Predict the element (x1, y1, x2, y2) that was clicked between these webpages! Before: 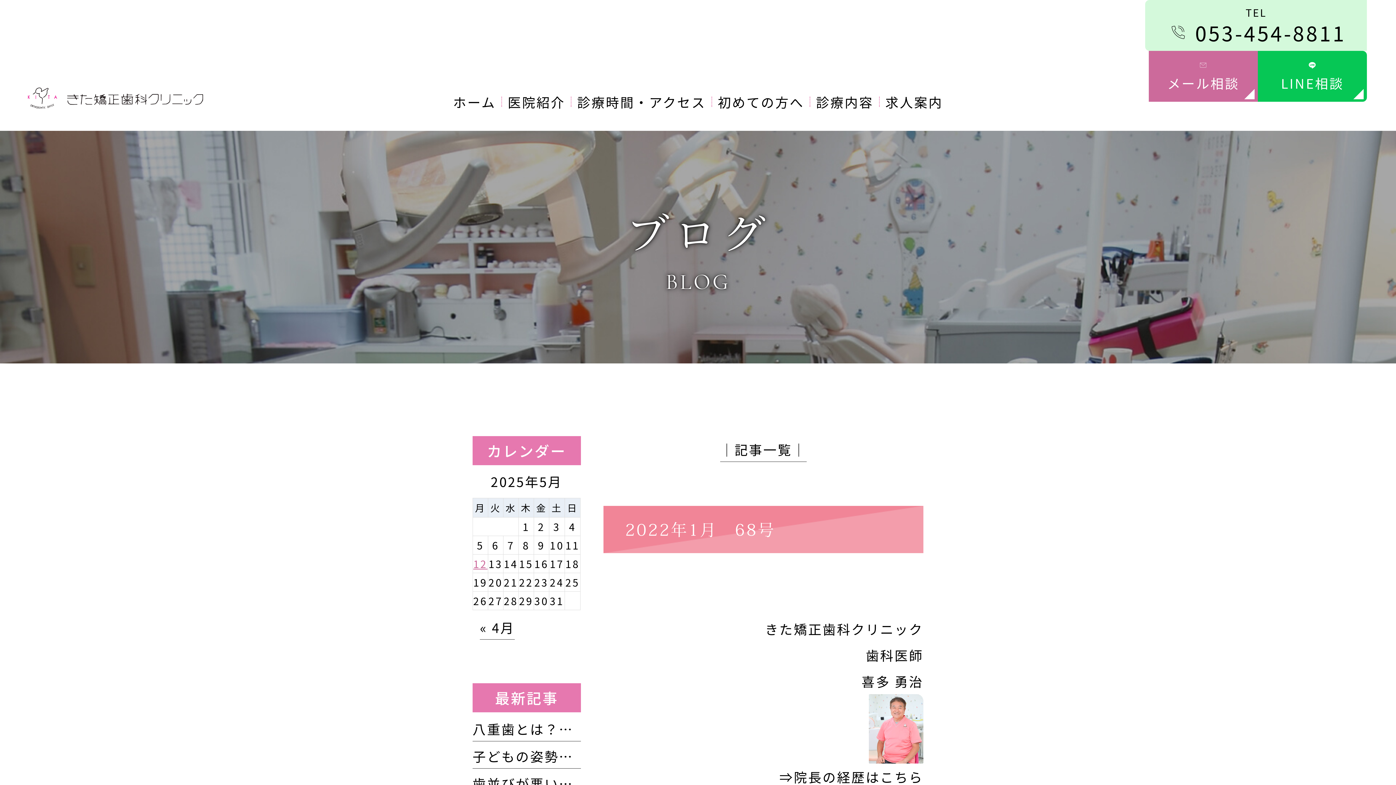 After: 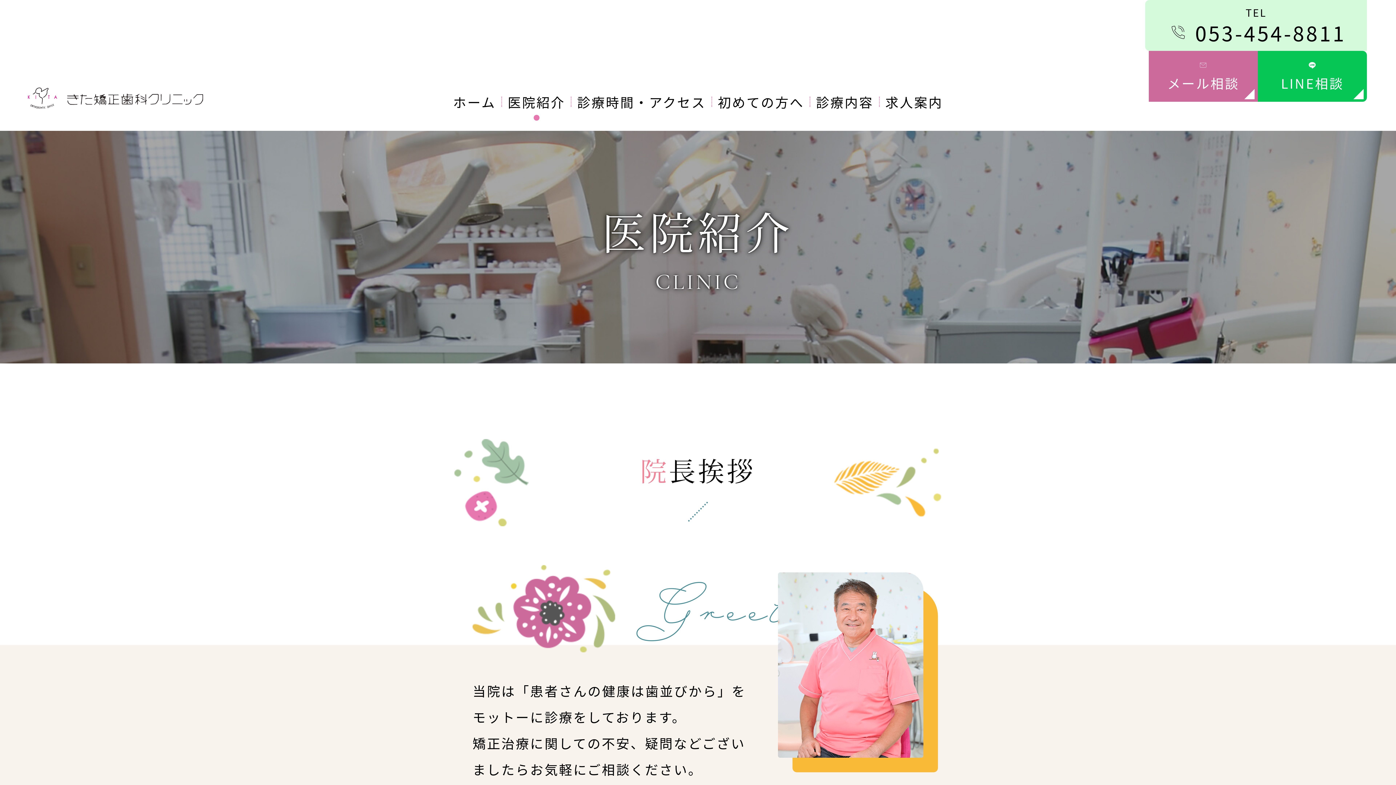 Action: bbox: (779, 767, 923, 786) label: ⇒院長の経歴はこちら